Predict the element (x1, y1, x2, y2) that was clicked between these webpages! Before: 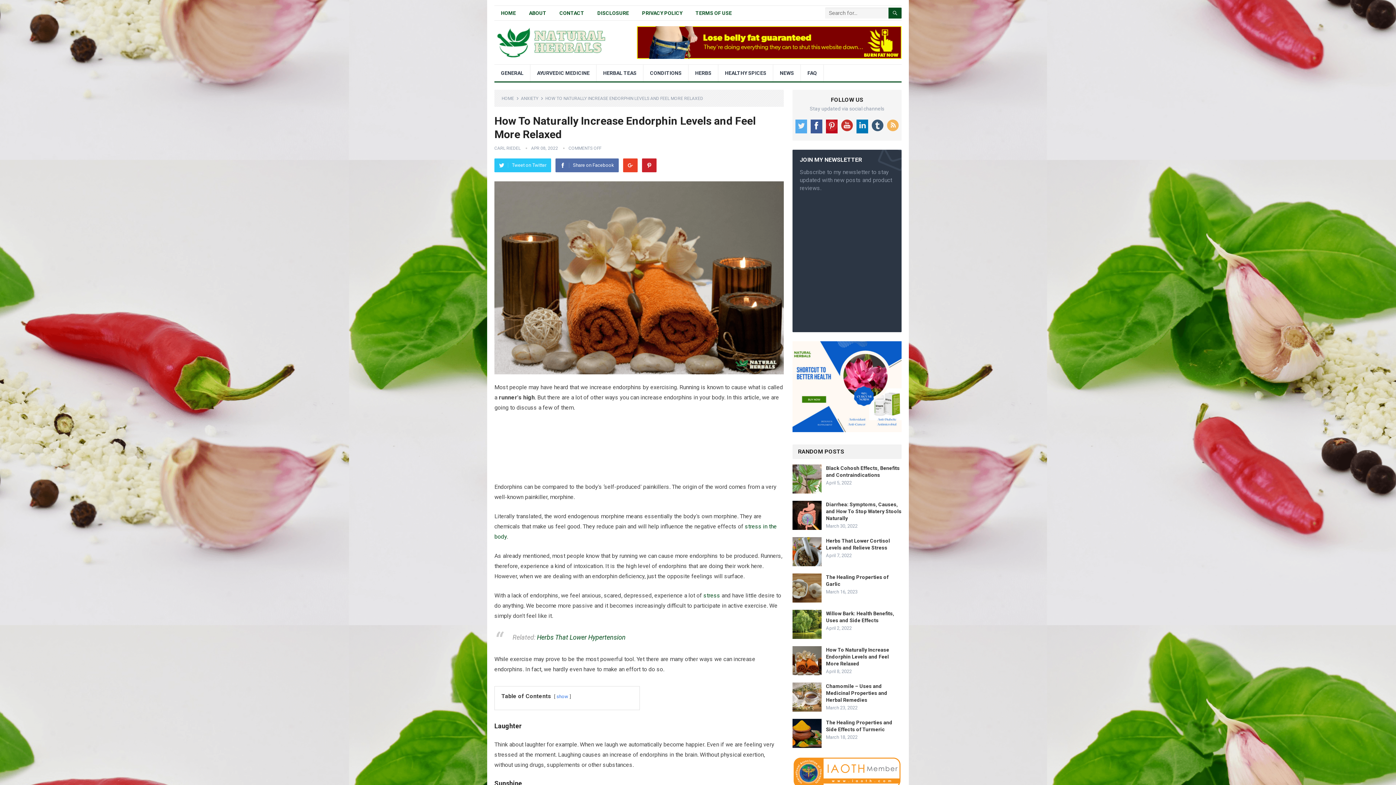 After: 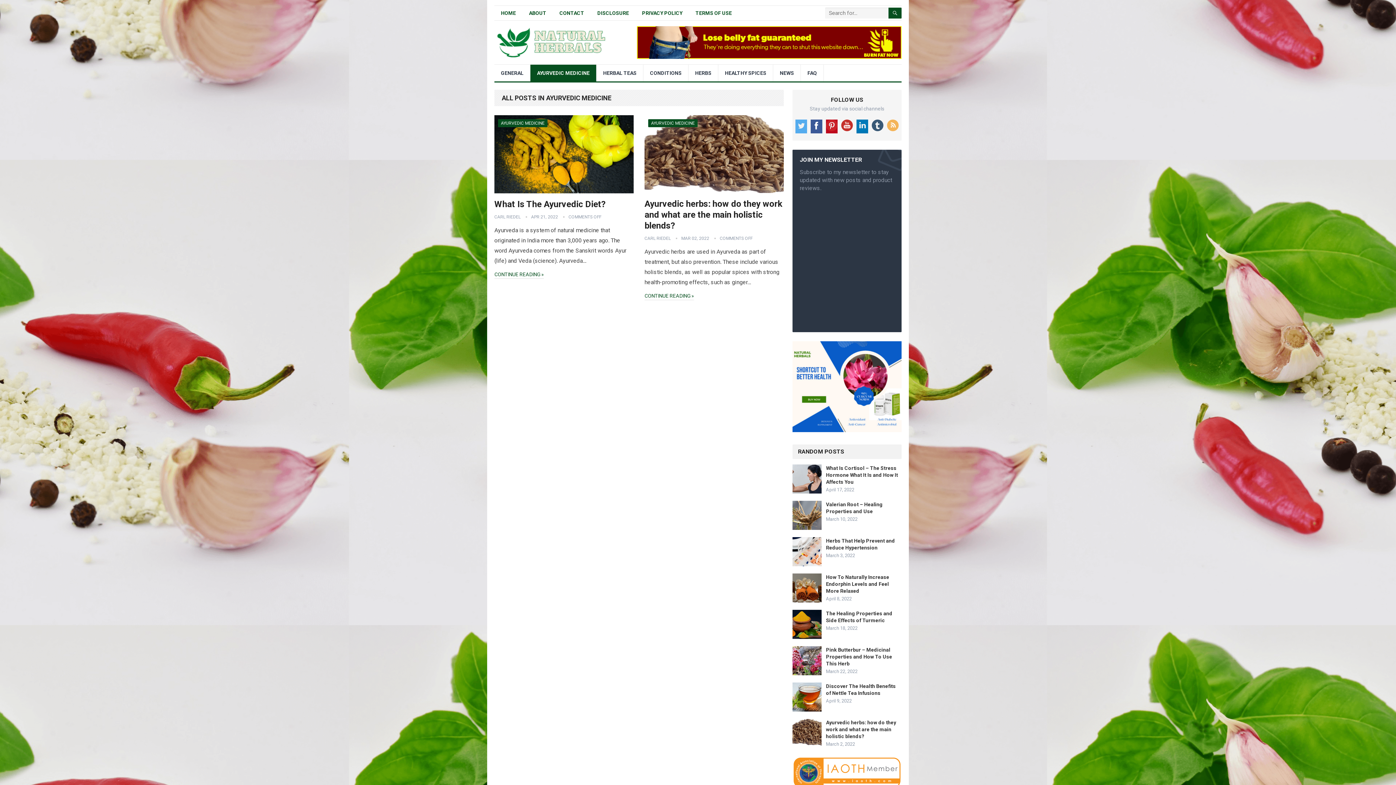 Action: label: AYURVEDIC MEDICINE bbox: (530, 64, 596, 81)